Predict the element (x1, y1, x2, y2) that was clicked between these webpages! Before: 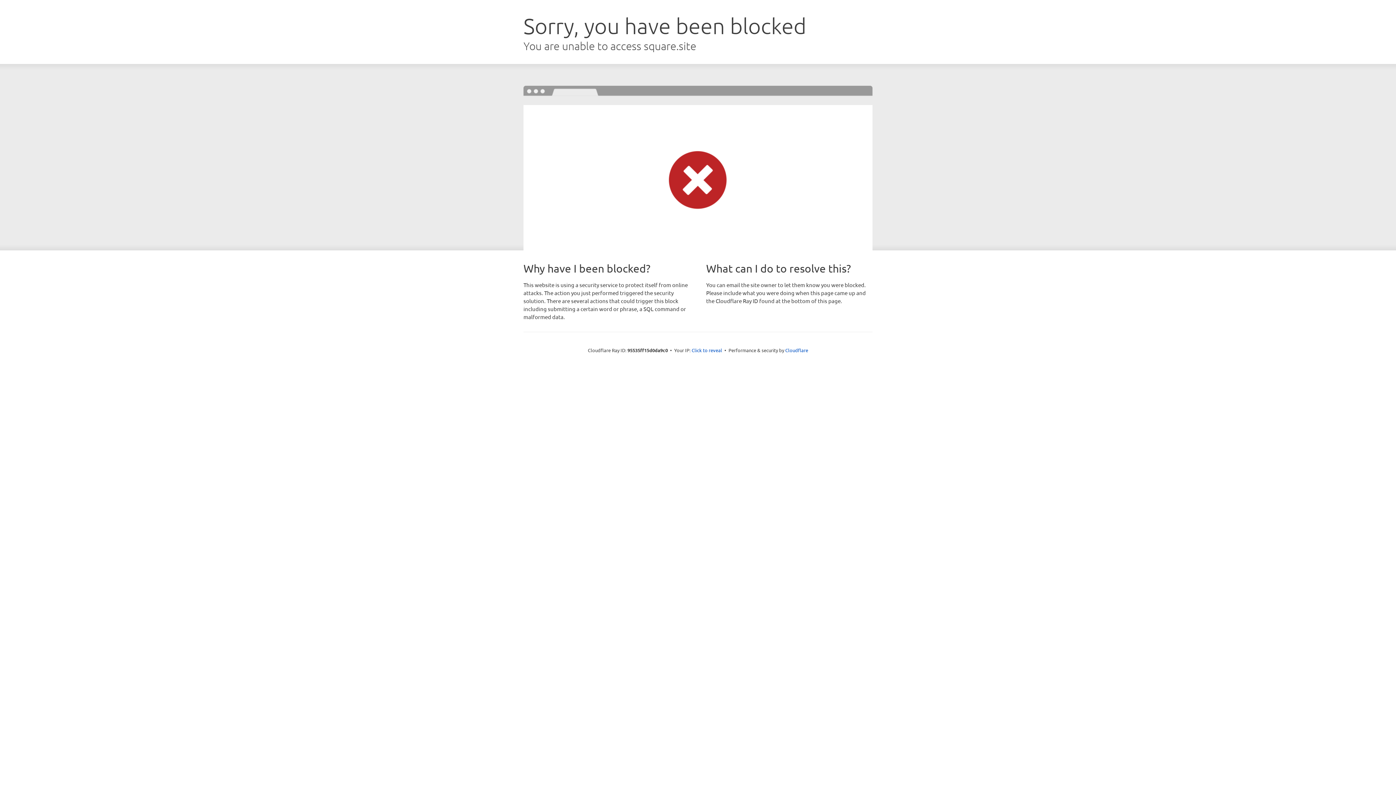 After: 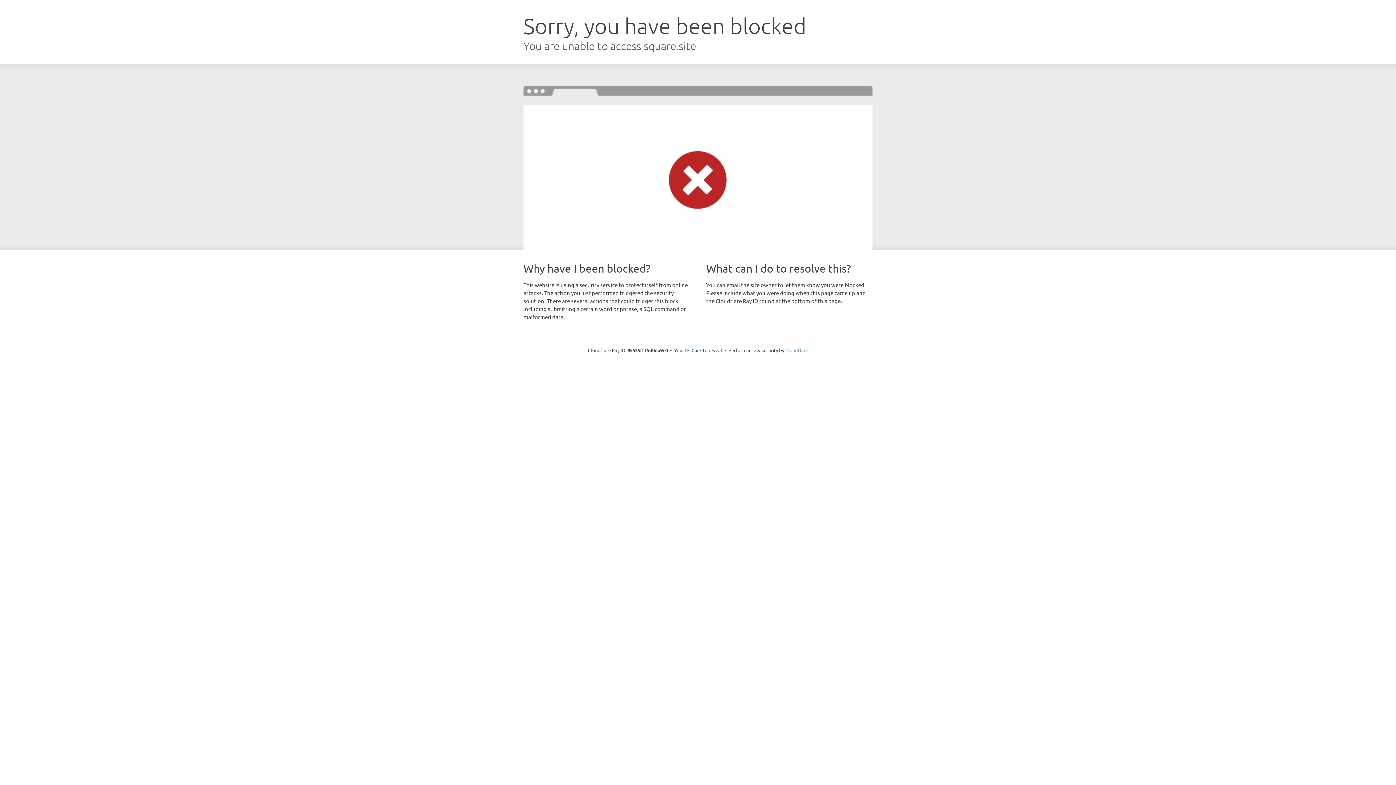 Action: label: Cloudflare bbox: (785, 347, 808, 353)